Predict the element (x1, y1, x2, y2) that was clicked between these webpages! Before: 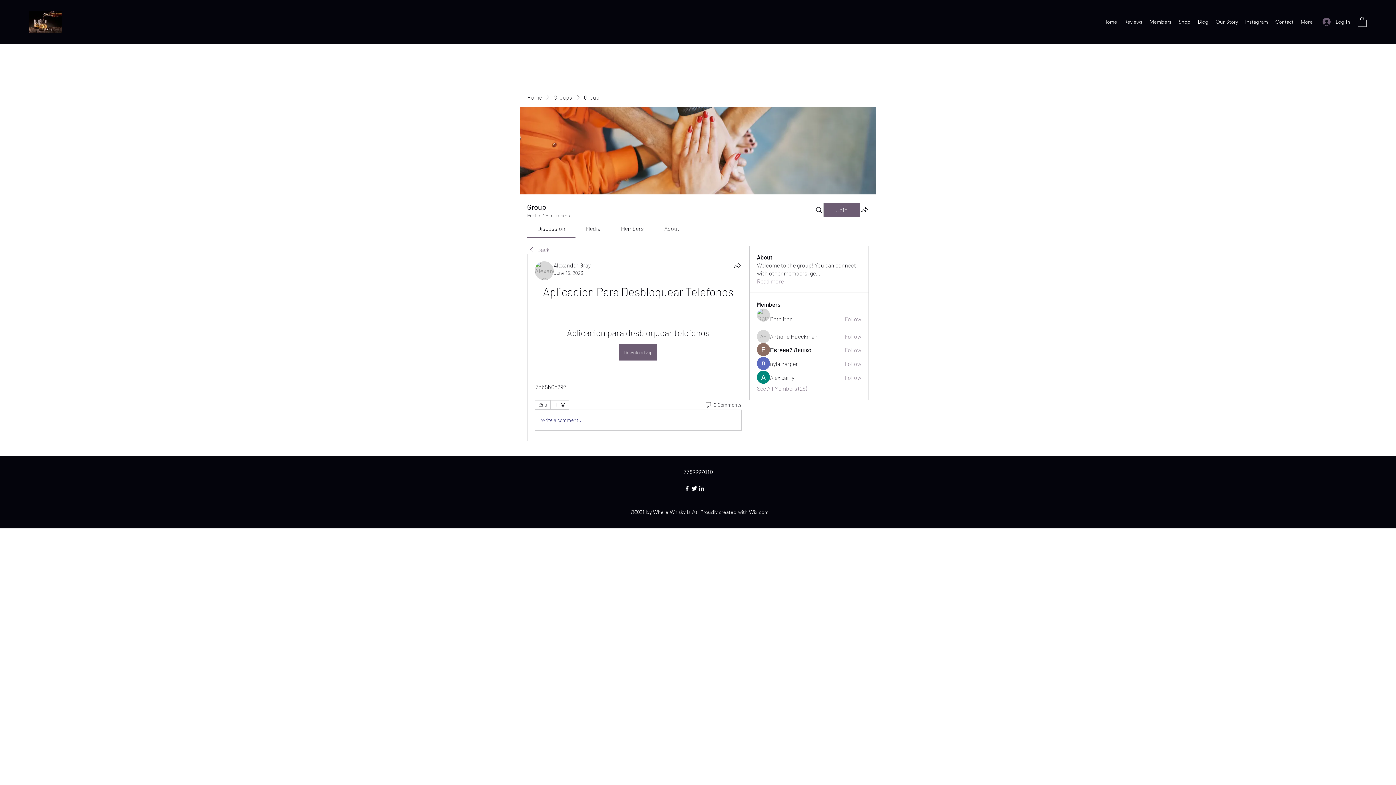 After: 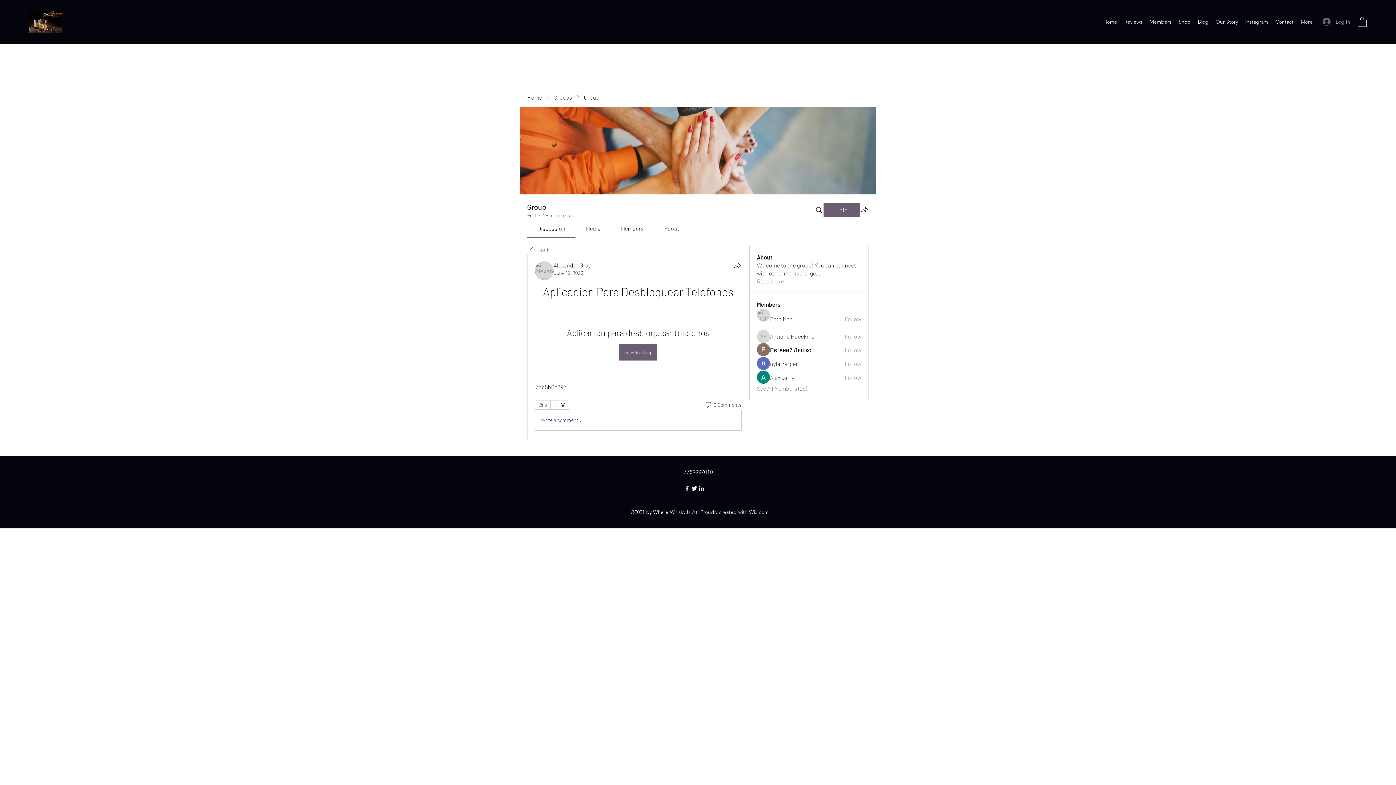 Action: bbox: (1317, 15, 1355, 28) label: Log In